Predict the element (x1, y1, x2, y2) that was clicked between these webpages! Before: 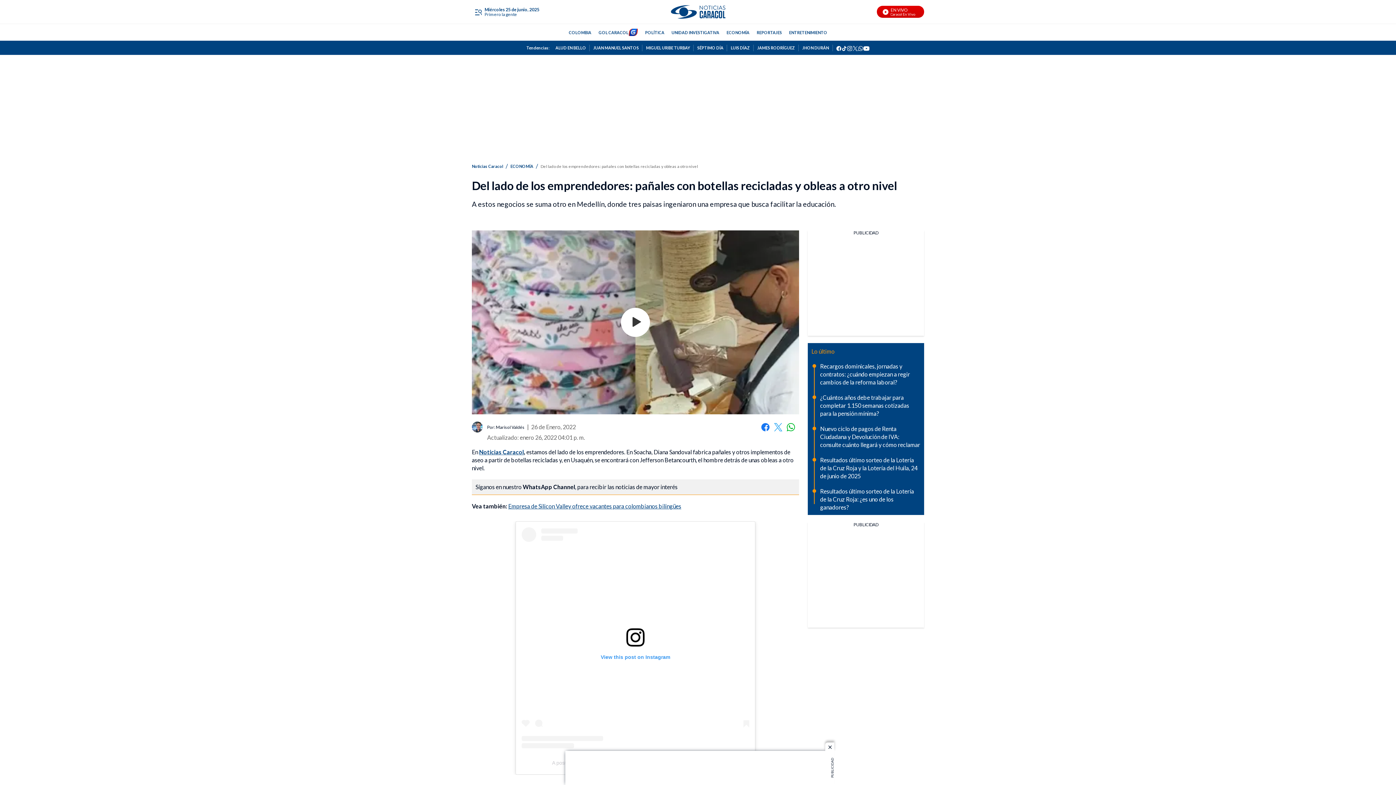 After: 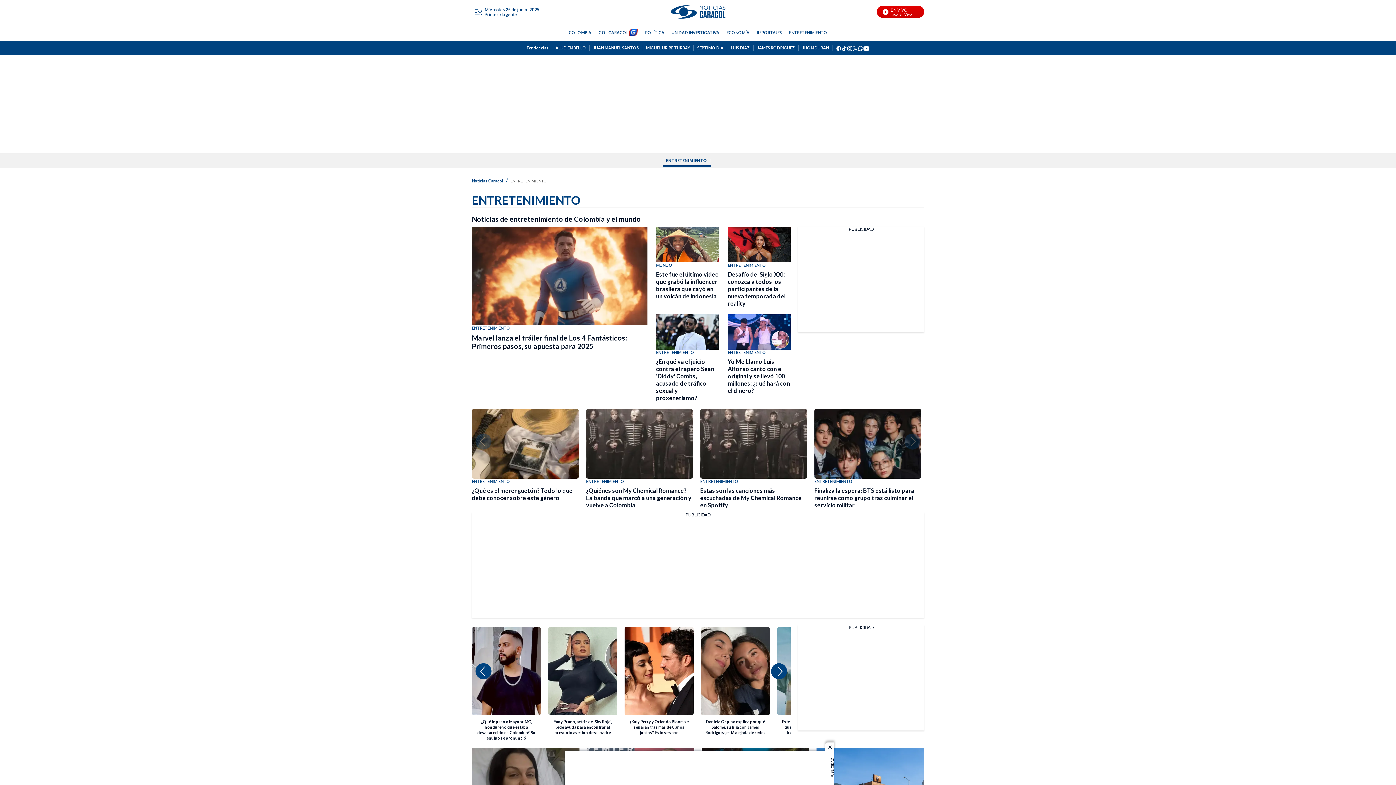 Action: bbox: (789, 28, 827, 36) label: ENTRETENIMIENTO